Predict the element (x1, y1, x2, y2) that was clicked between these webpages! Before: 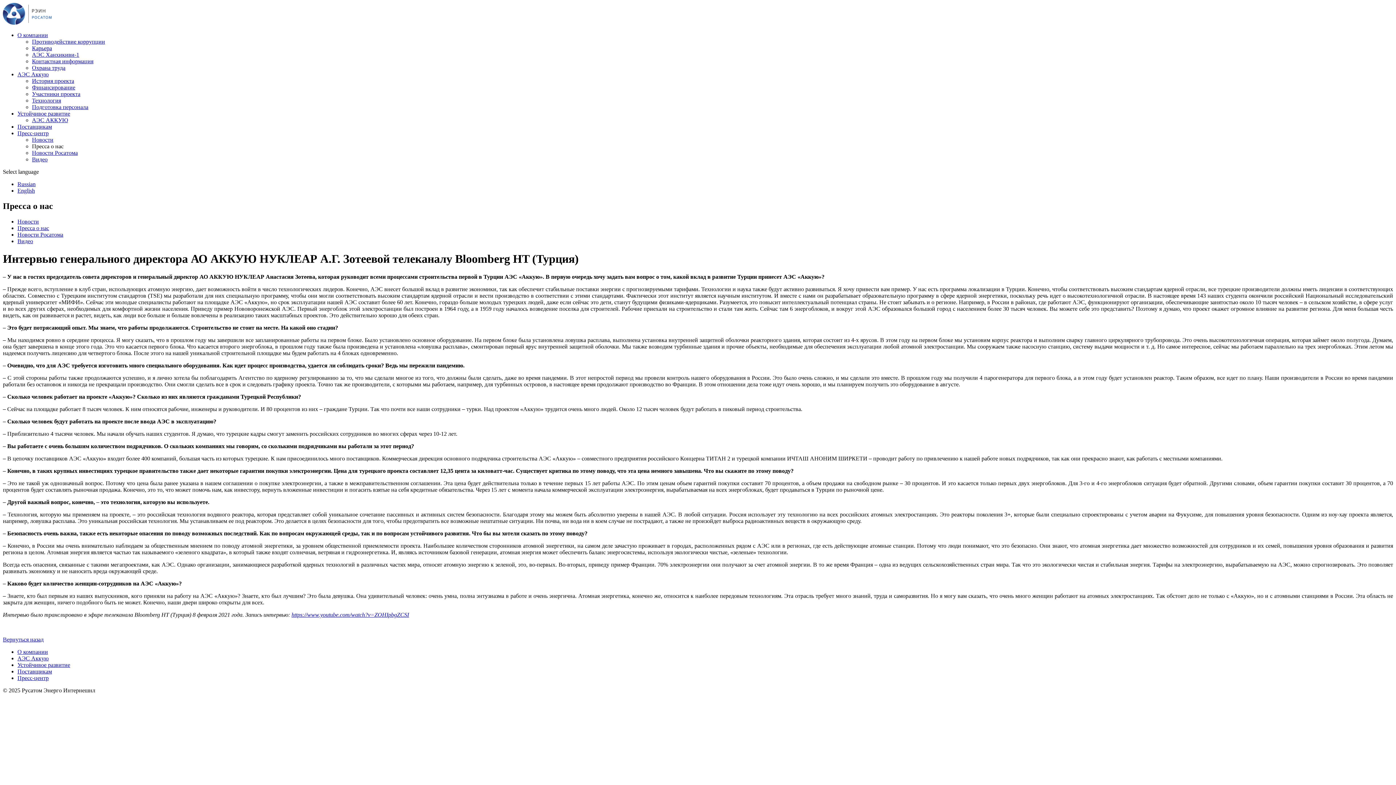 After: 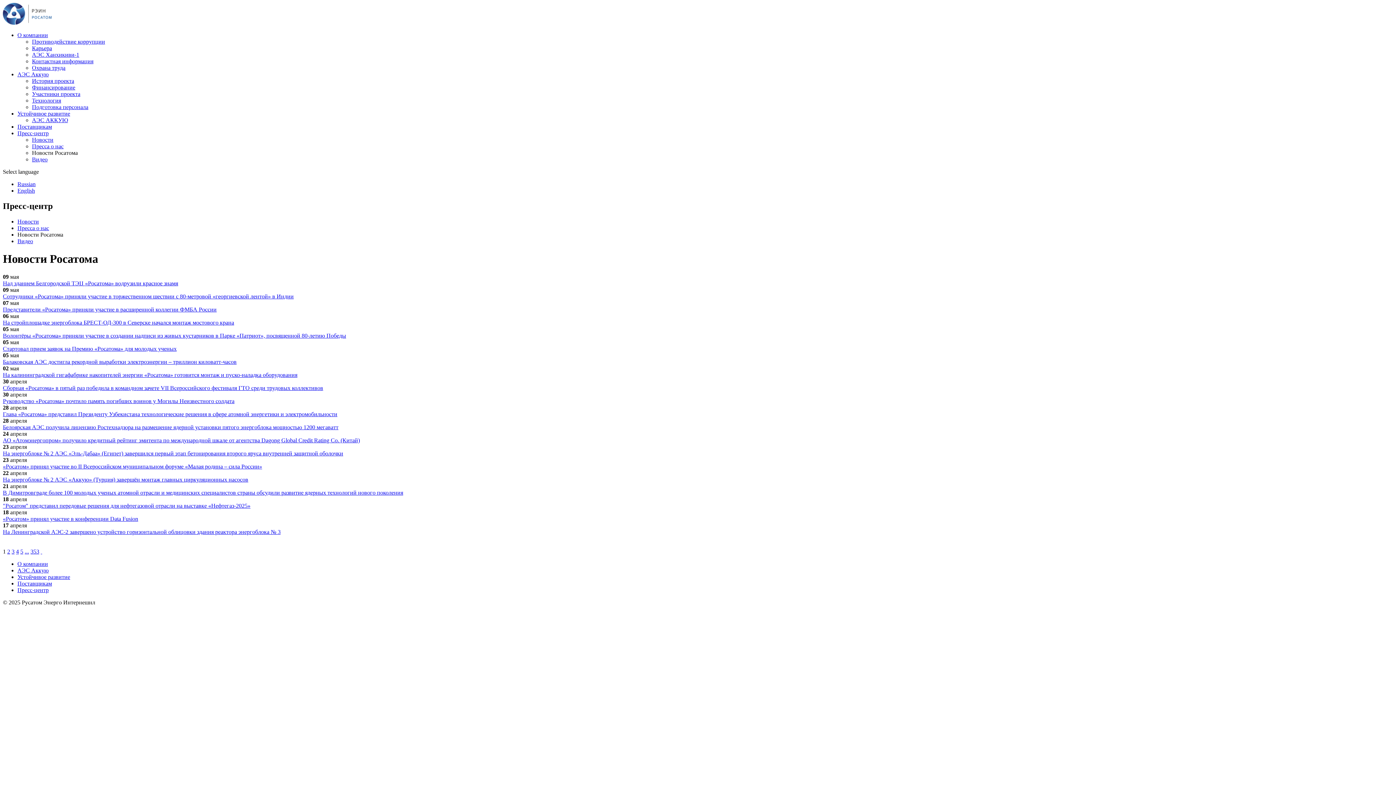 Action: label: Новости Росатома bbox: (17, 231, 63, 237)